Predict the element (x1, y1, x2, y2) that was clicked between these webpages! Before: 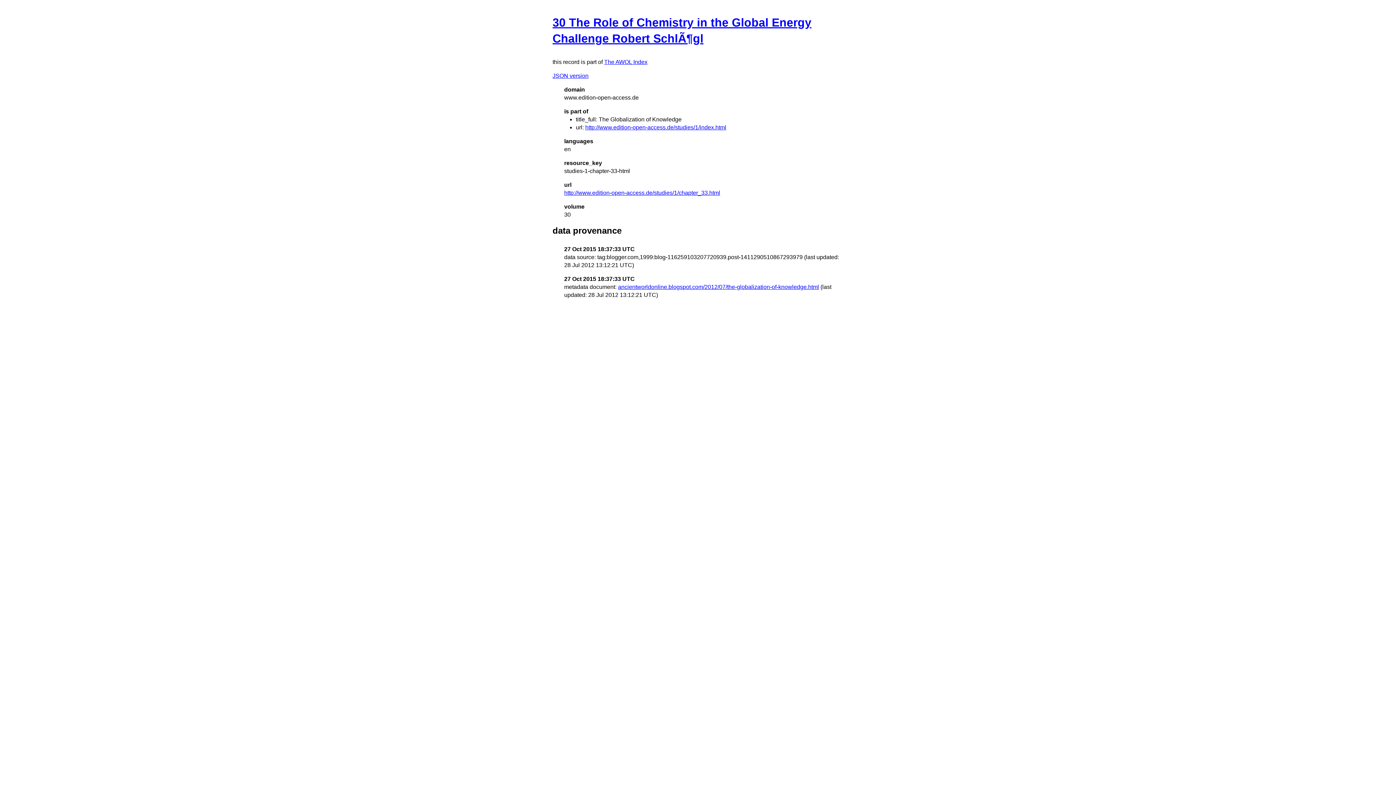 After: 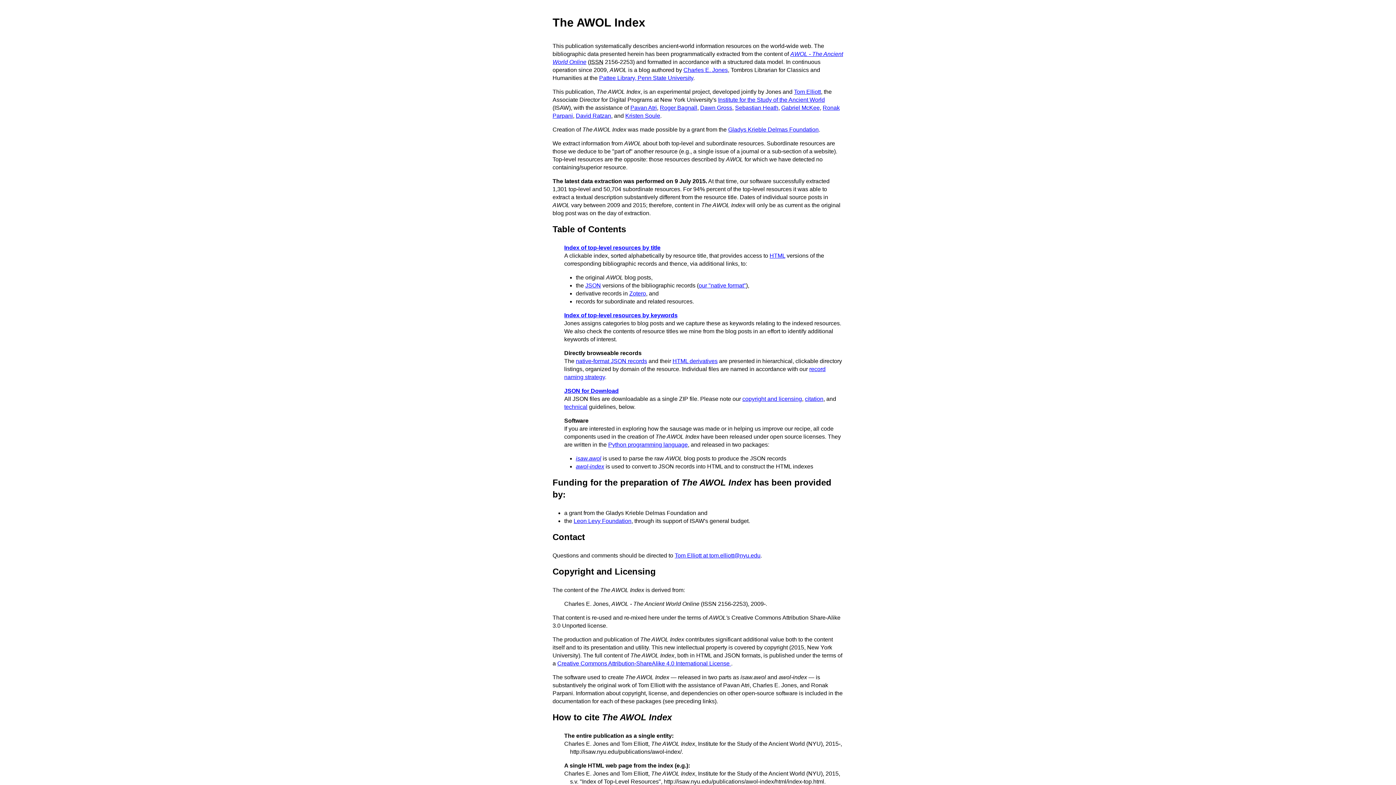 Action: label: The AWOL Index bbox: (604, 58, 647, 65)